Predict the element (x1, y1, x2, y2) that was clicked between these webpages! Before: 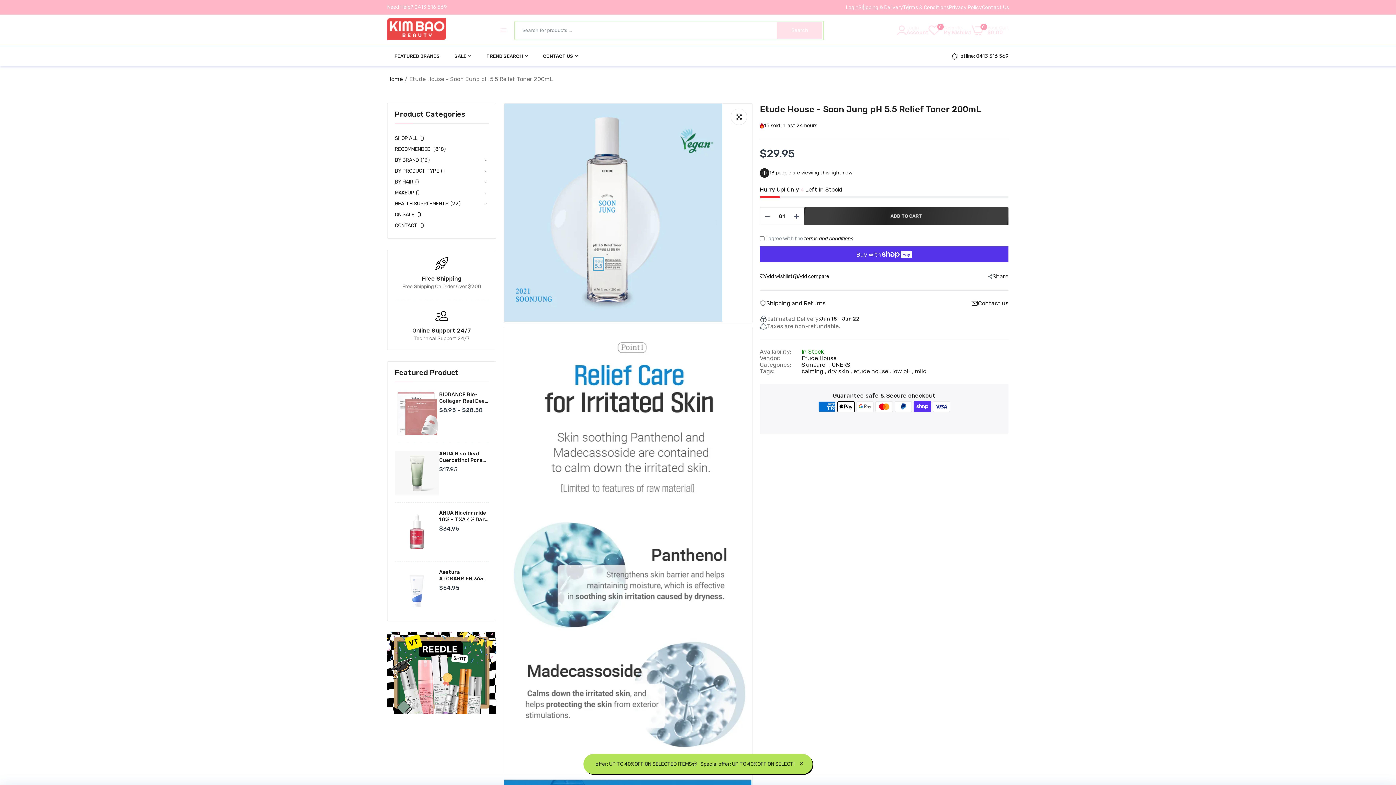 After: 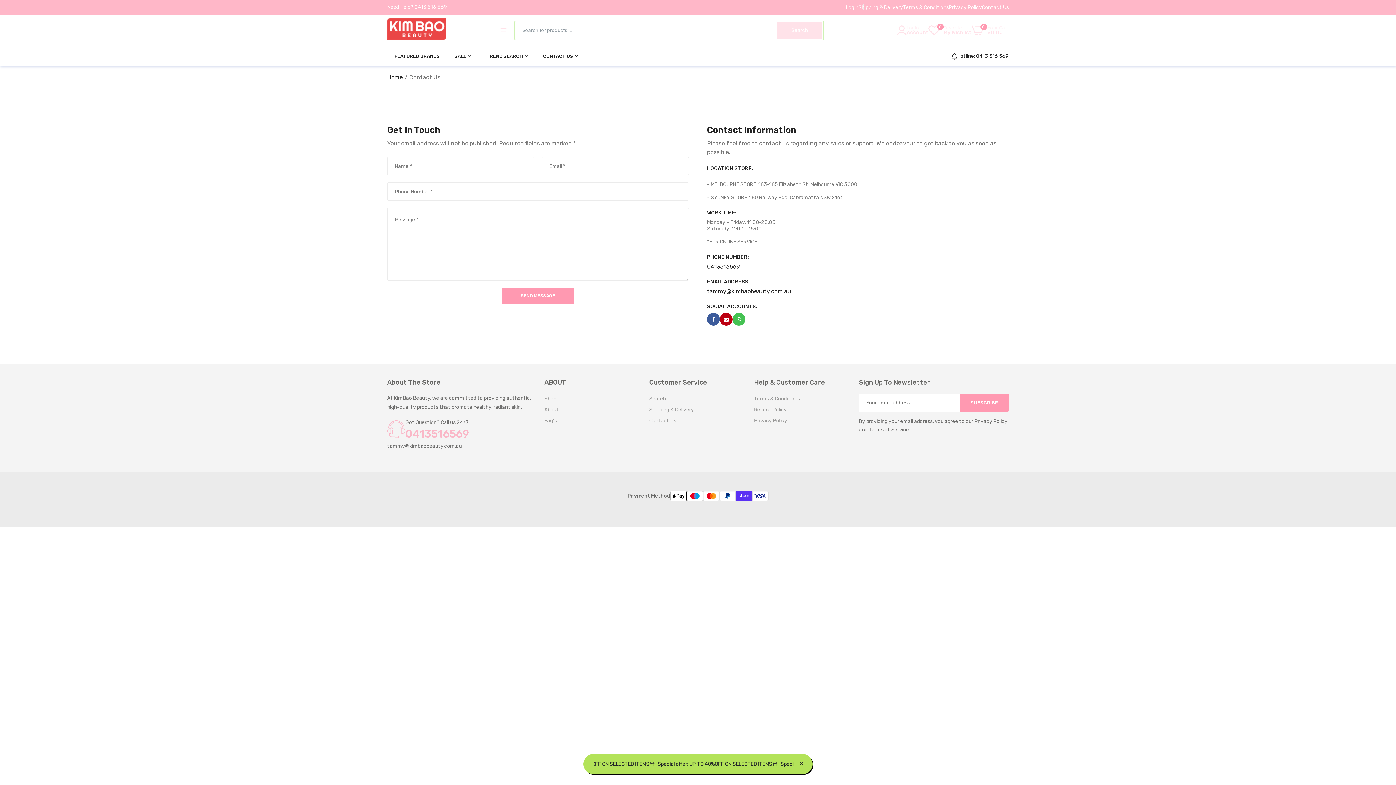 Action: bbox: (543, 46, 578, 66) label: CONTACT US 